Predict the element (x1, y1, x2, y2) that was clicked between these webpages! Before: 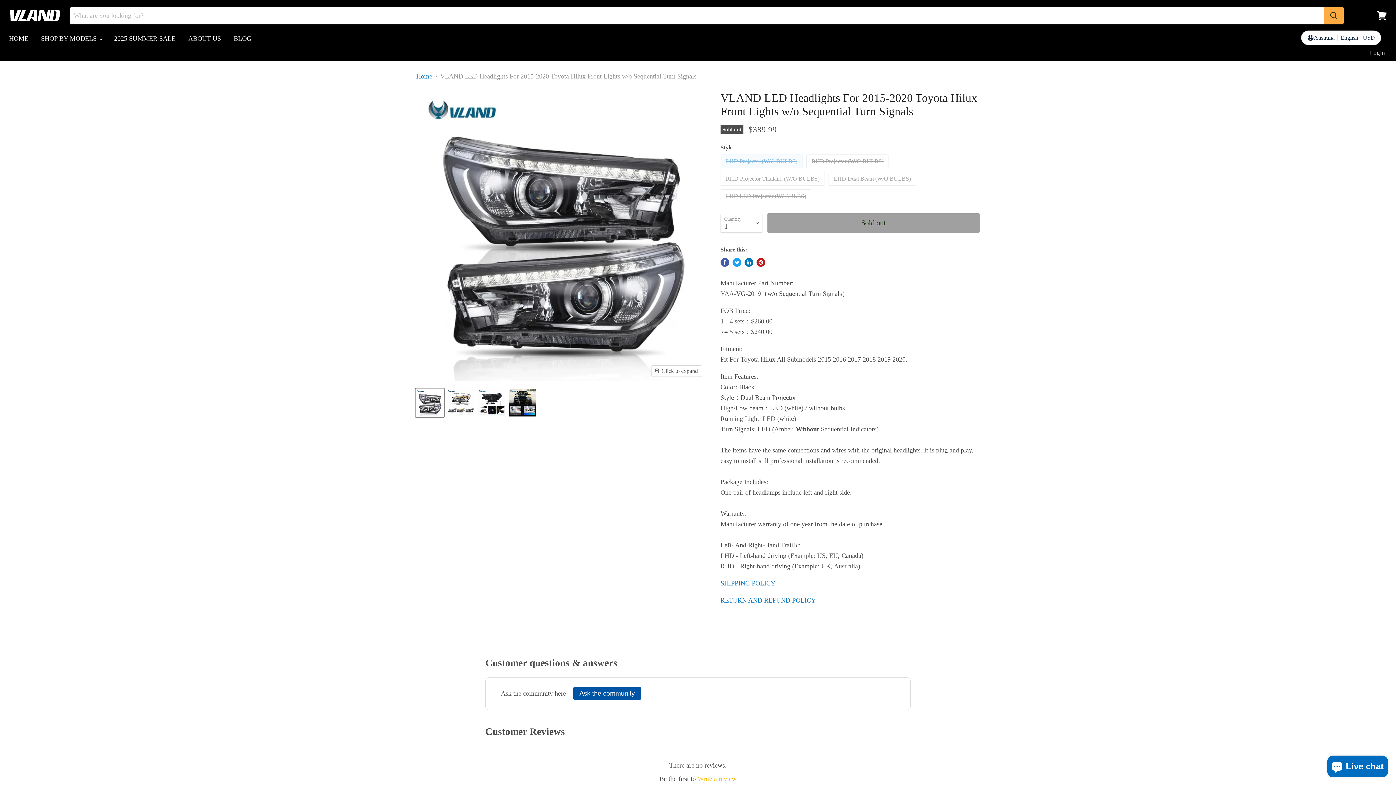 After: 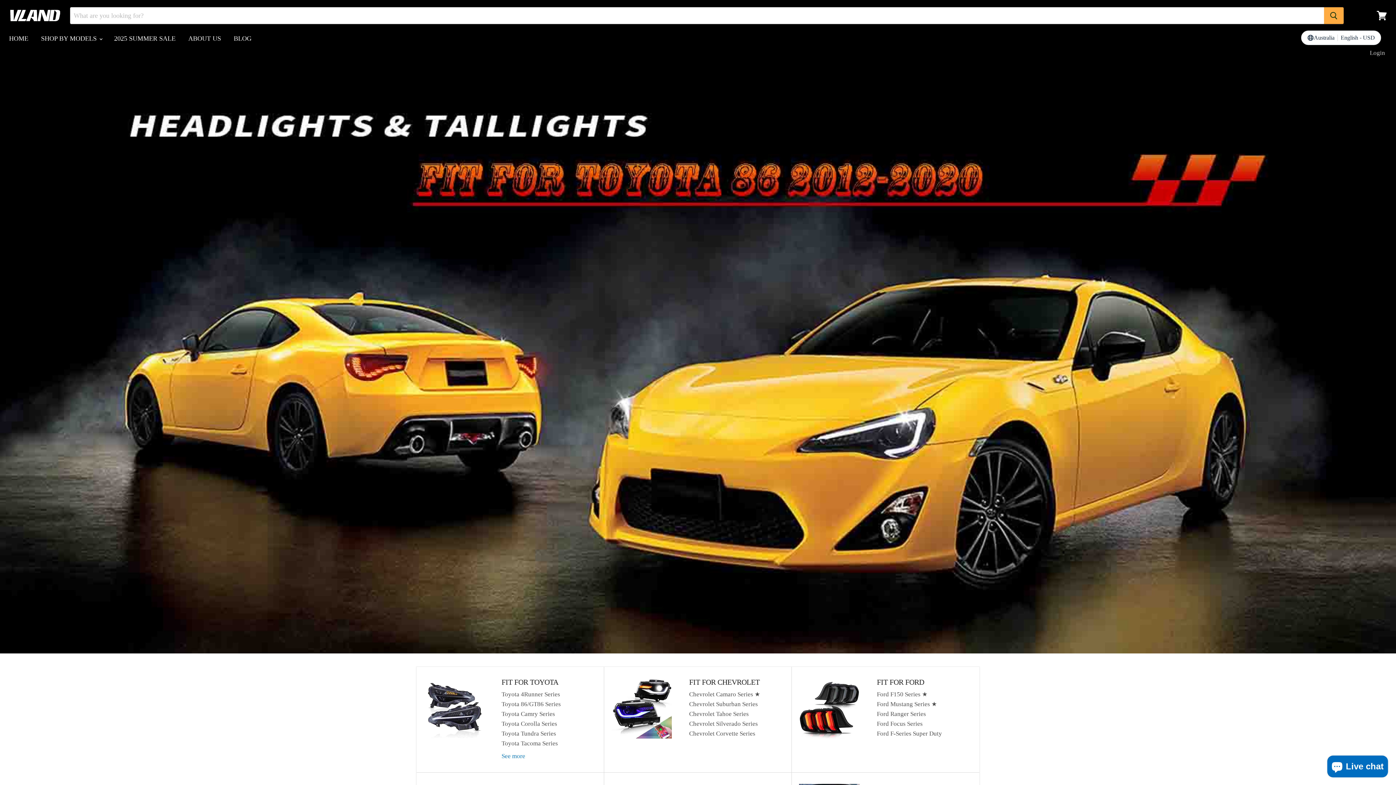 Action: label: HOME bbox: (3, 30, 33, 46)